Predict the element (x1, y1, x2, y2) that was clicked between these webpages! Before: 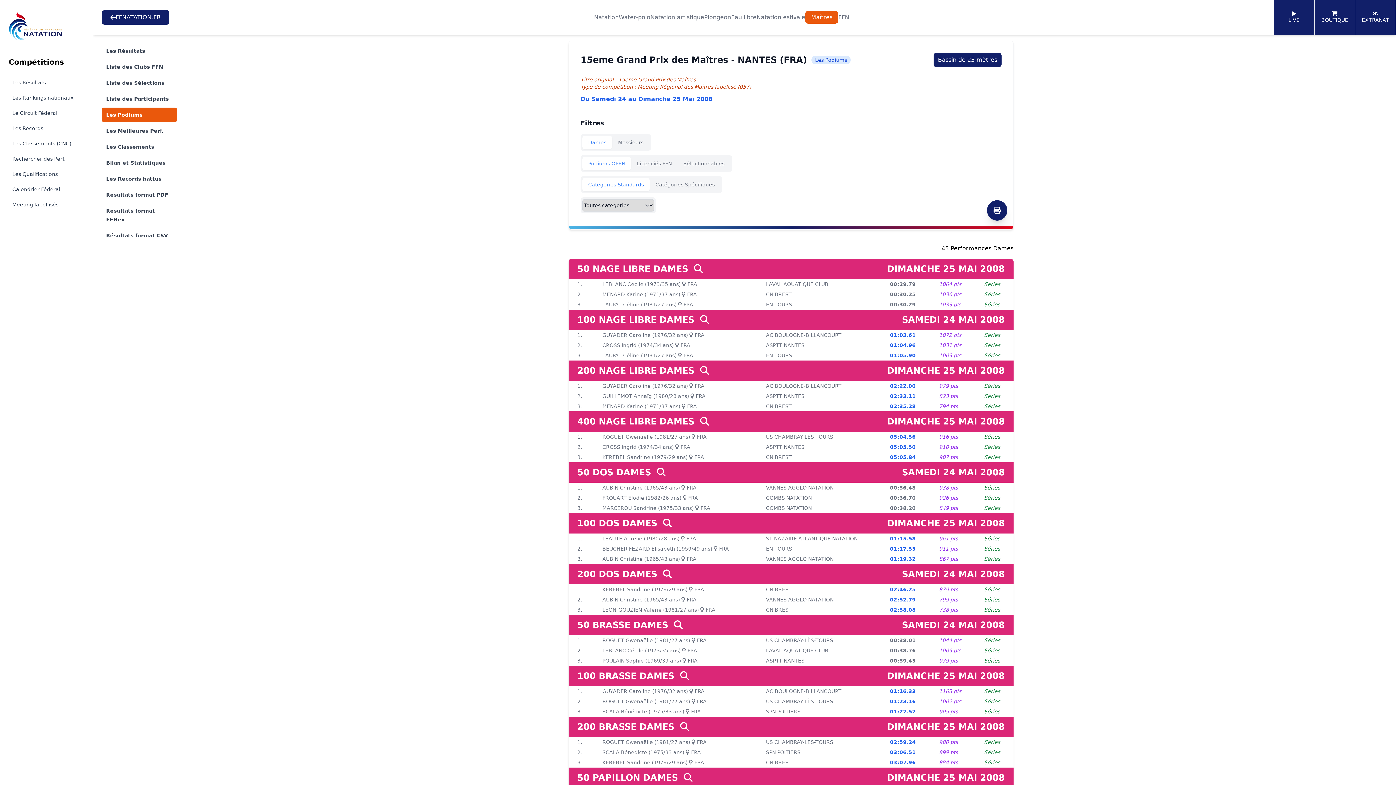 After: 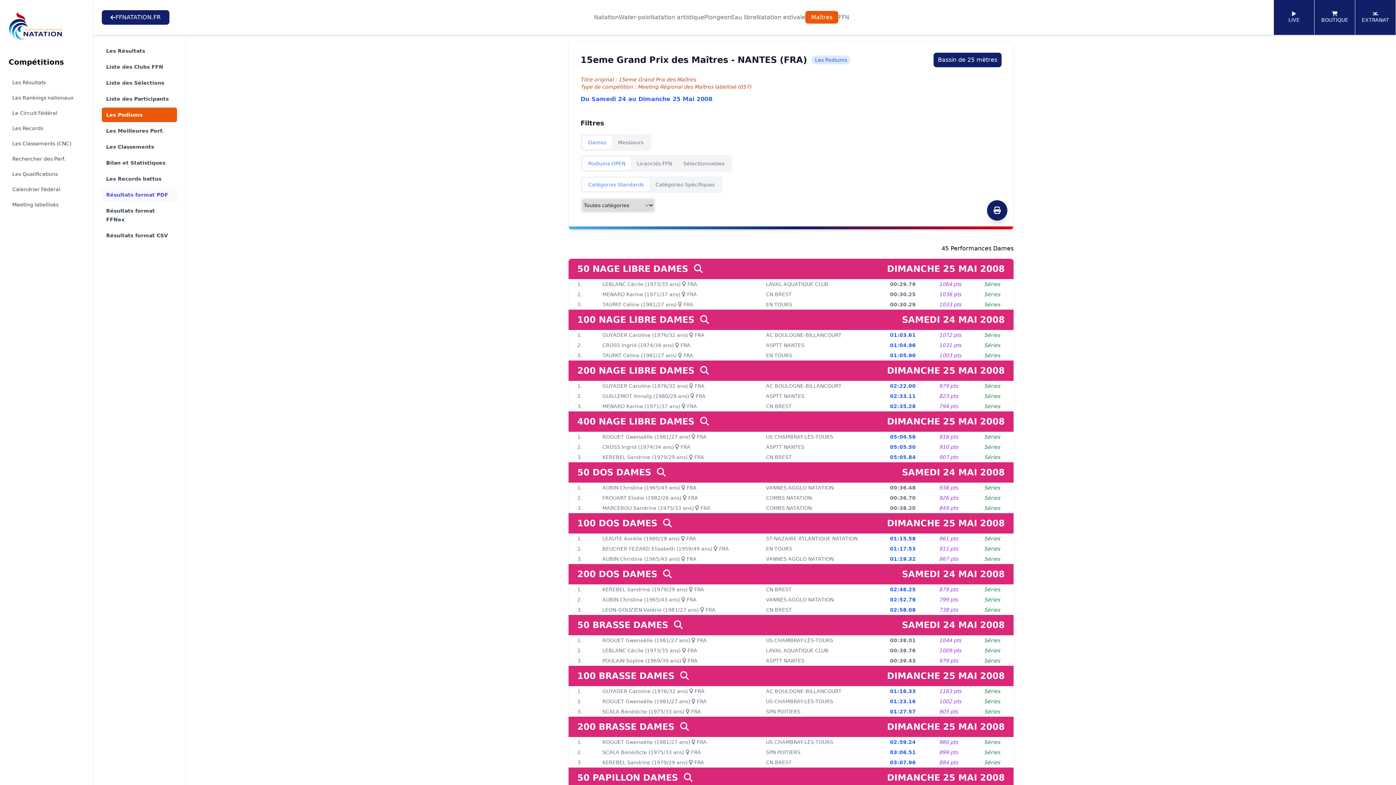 Action: label: Résultats format PDF bbox: (101, 187, 177, 202)